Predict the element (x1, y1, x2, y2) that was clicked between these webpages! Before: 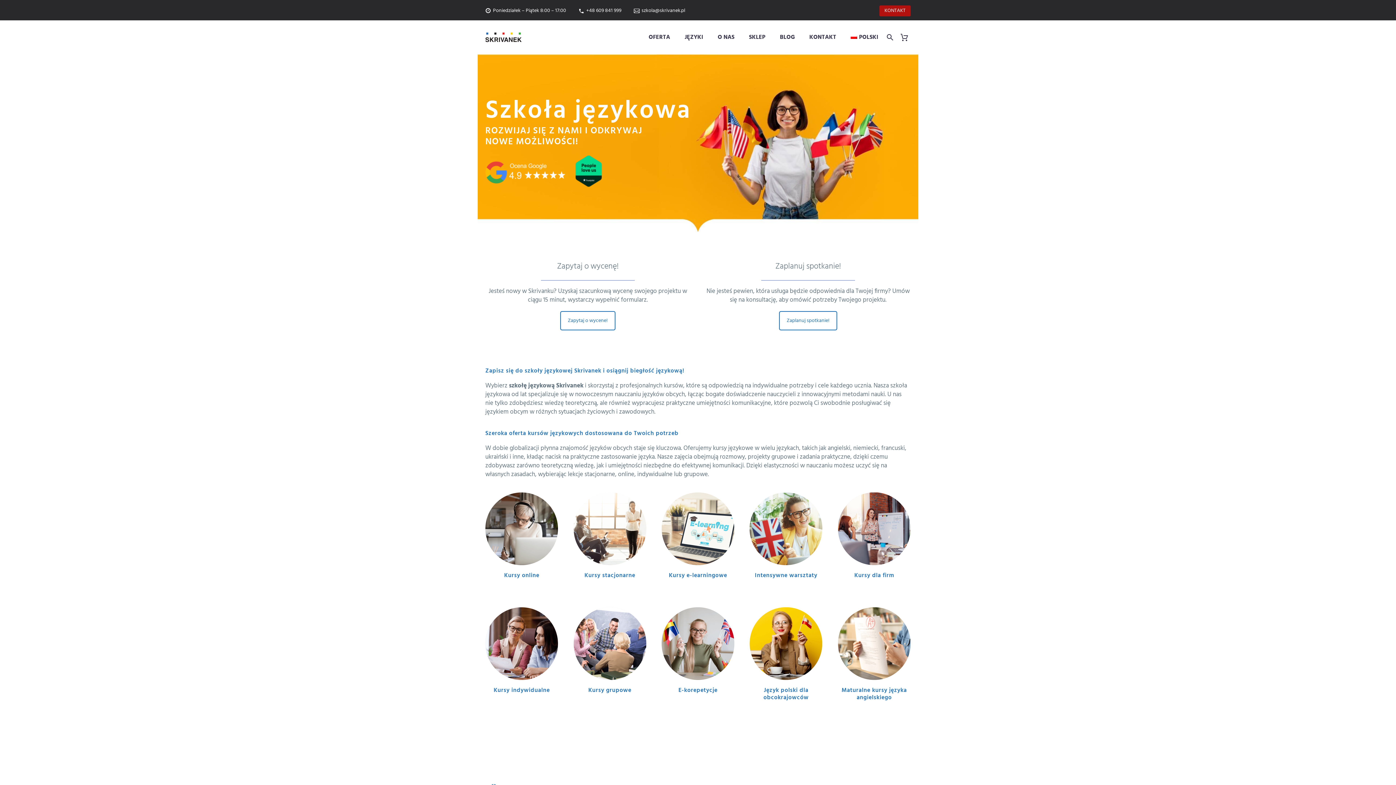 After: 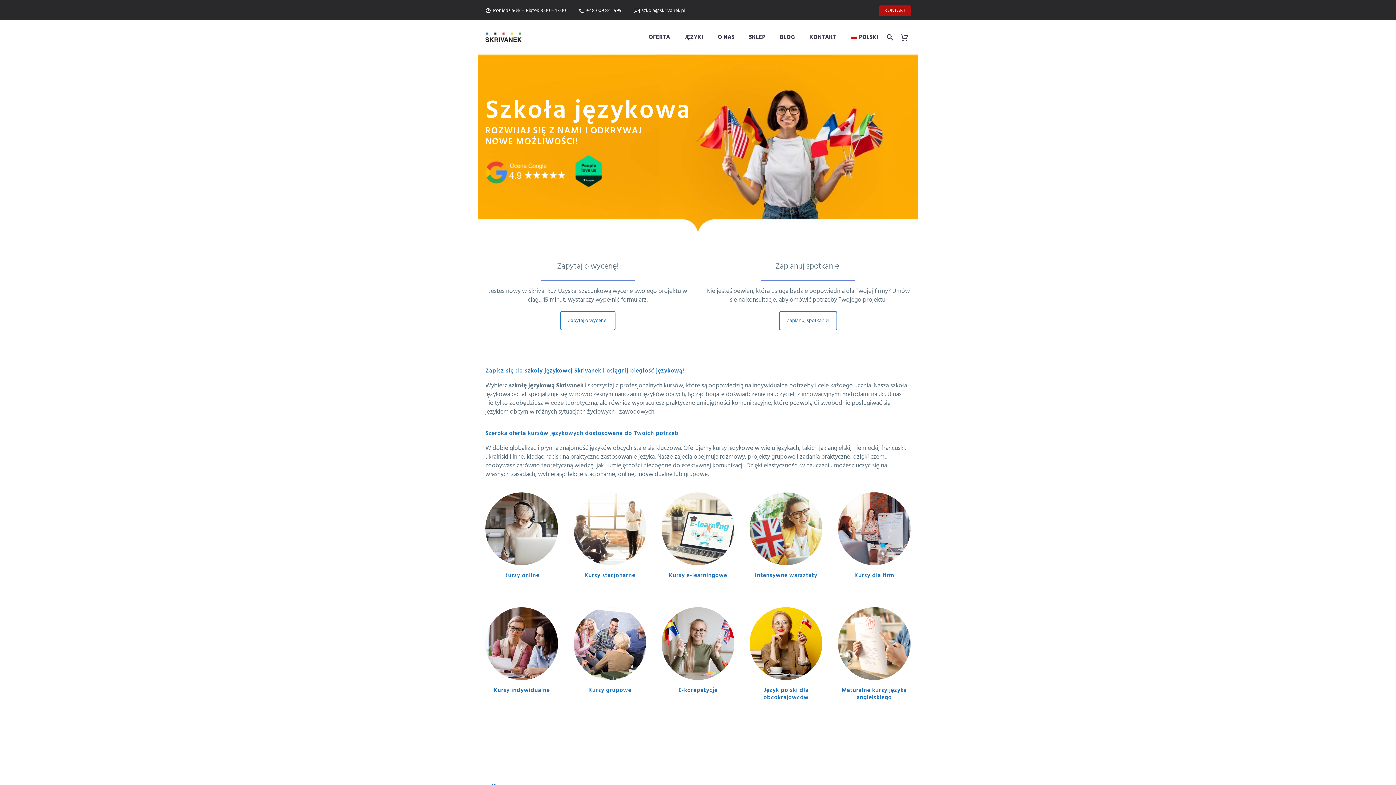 Action: label: POLSKI bbox: (843, 20, 881, 54)